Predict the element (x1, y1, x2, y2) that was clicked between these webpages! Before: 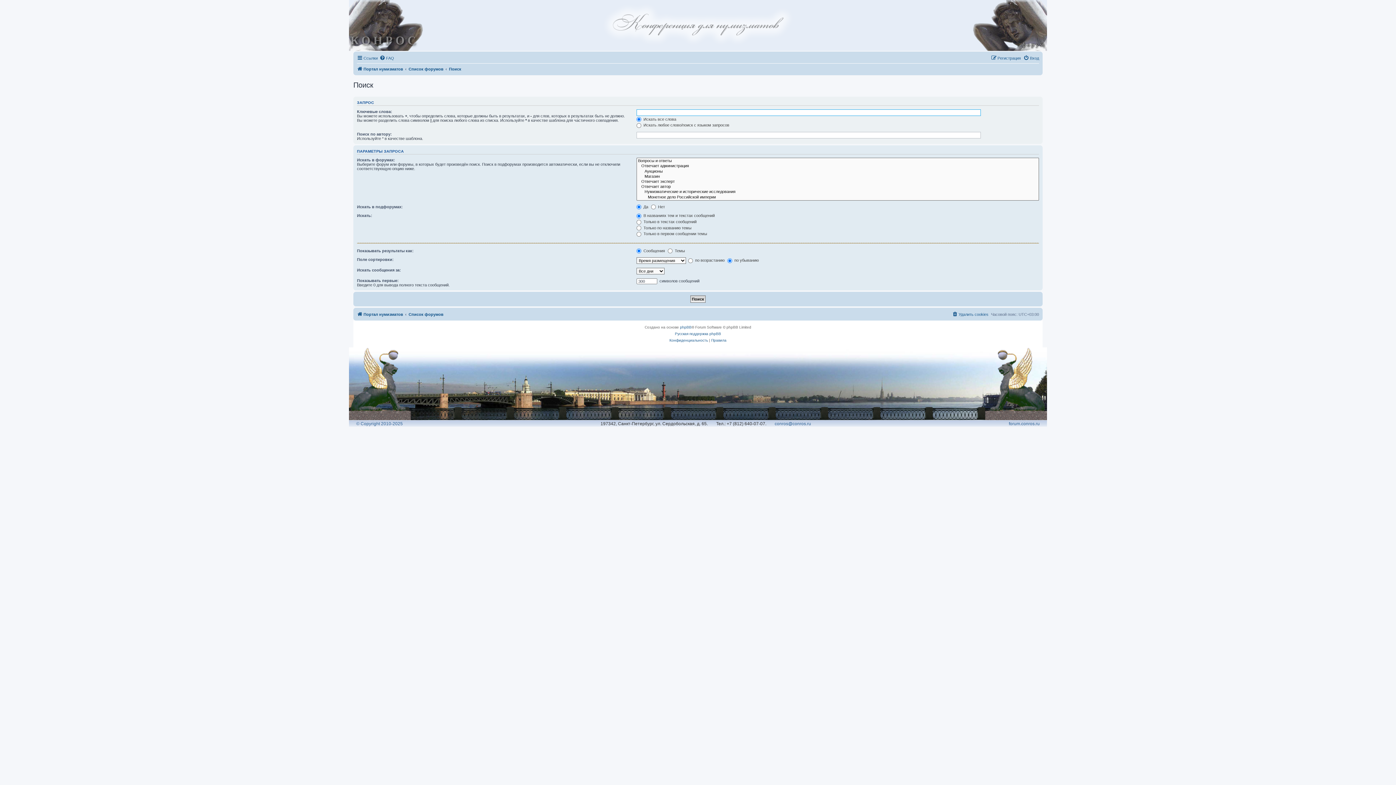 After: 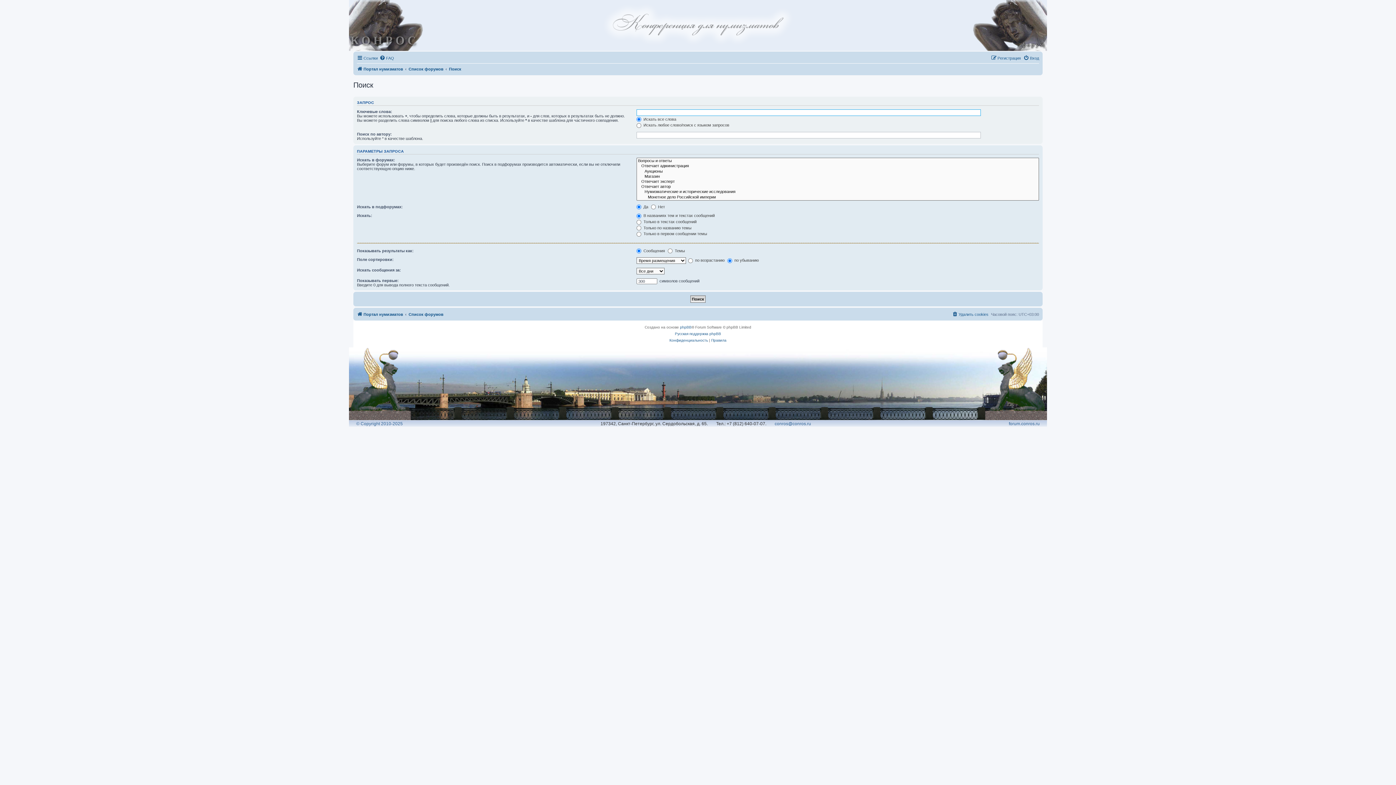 Action: label: Поиск bbox: (449, 64, 461, 73)